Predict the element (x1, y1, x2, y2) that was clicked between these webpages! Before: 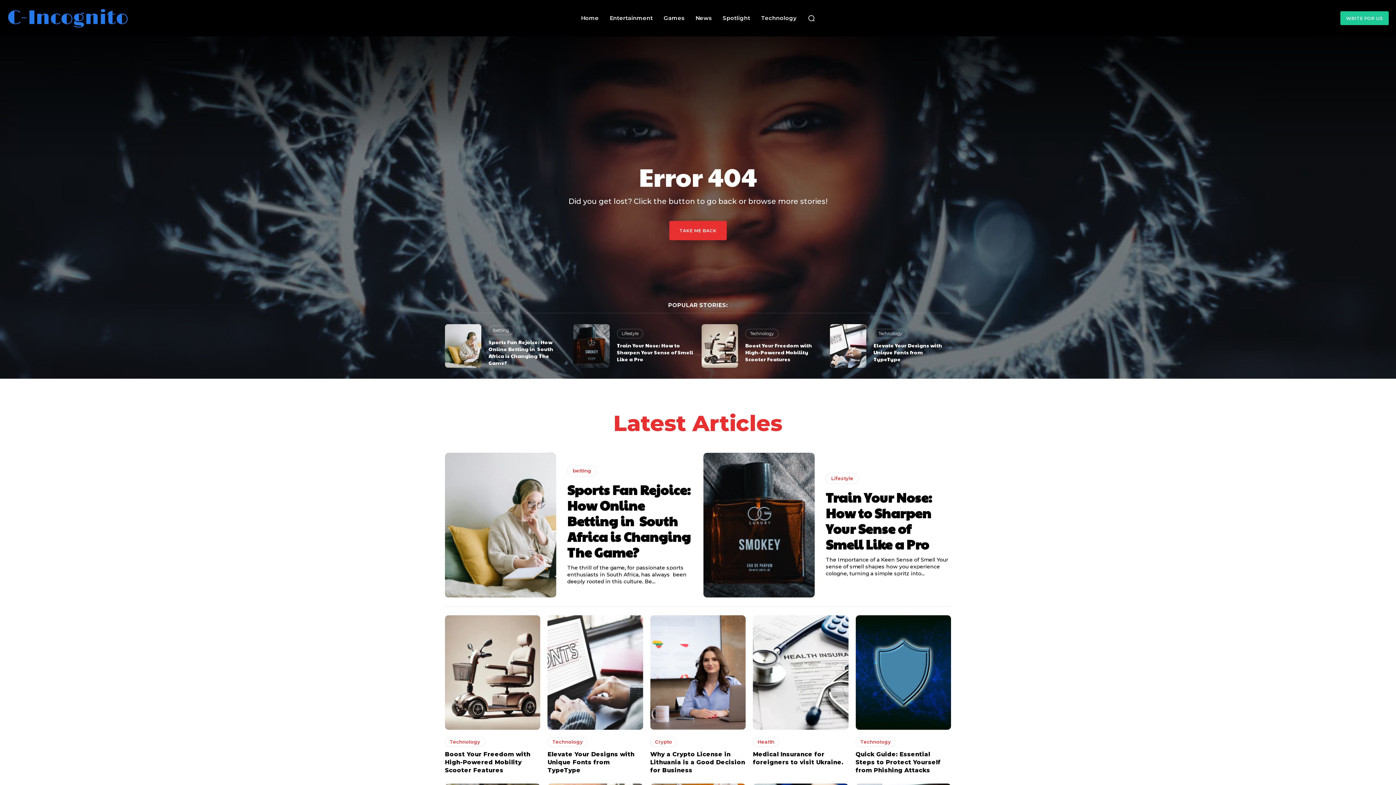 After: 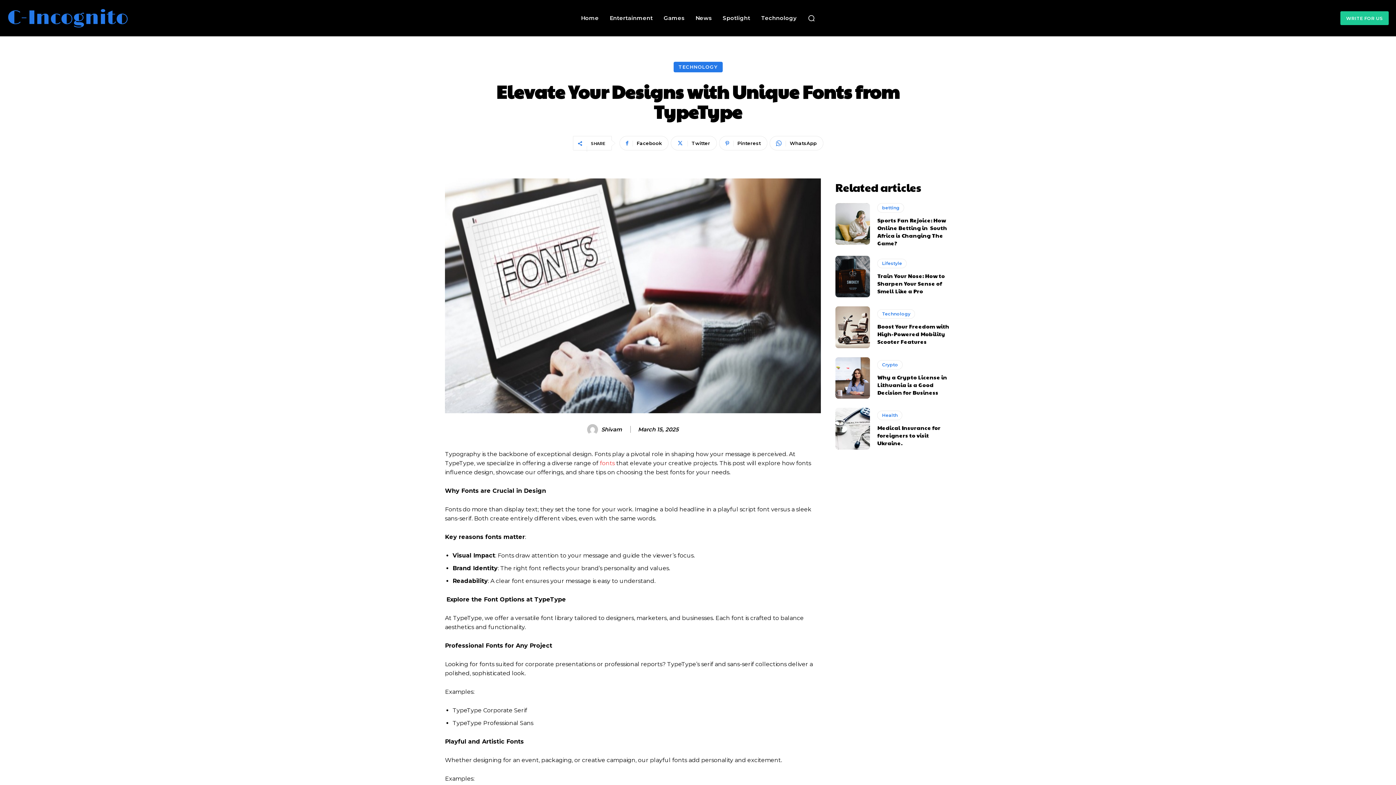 Action: bbox: (873, 341, 942, 362) label: Elevate Your Designs with Unique Fonts from TypeType